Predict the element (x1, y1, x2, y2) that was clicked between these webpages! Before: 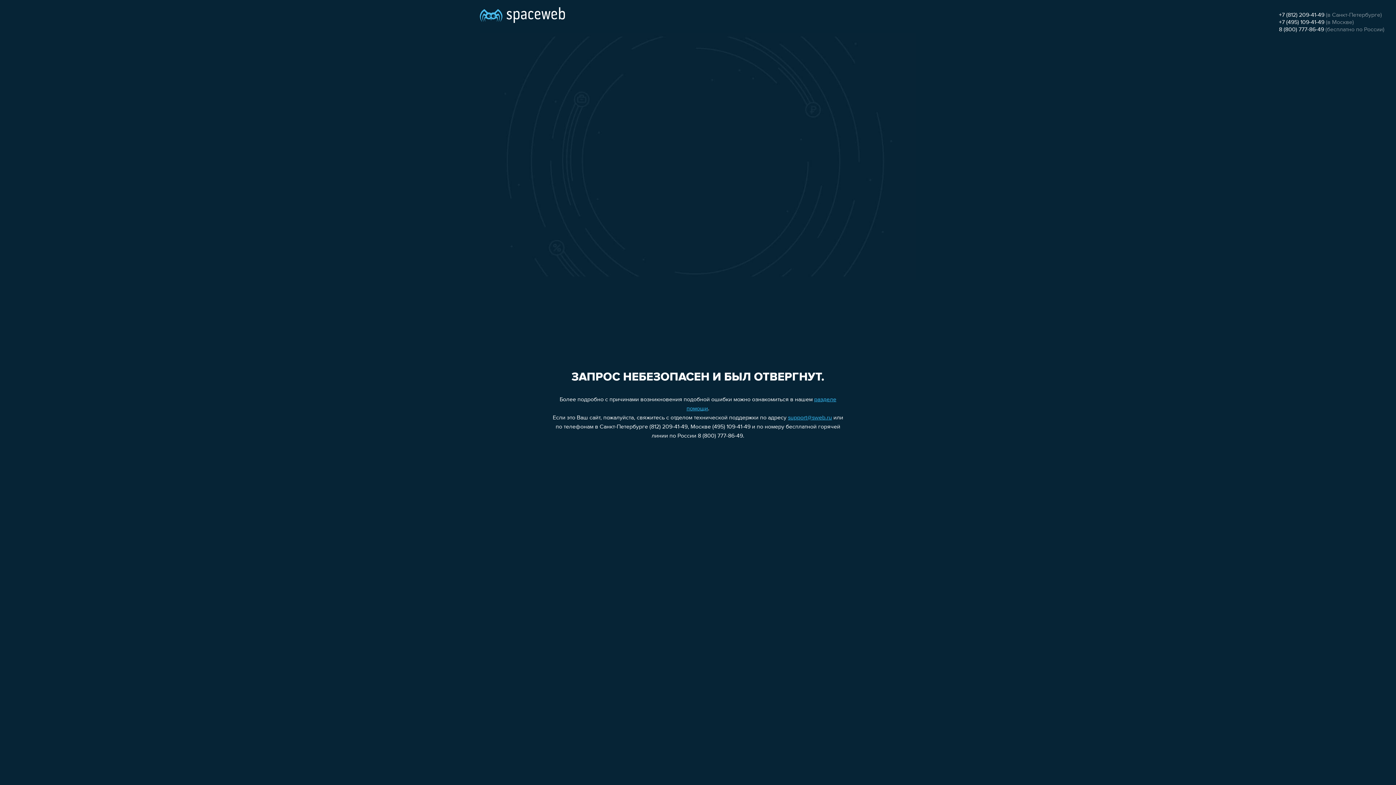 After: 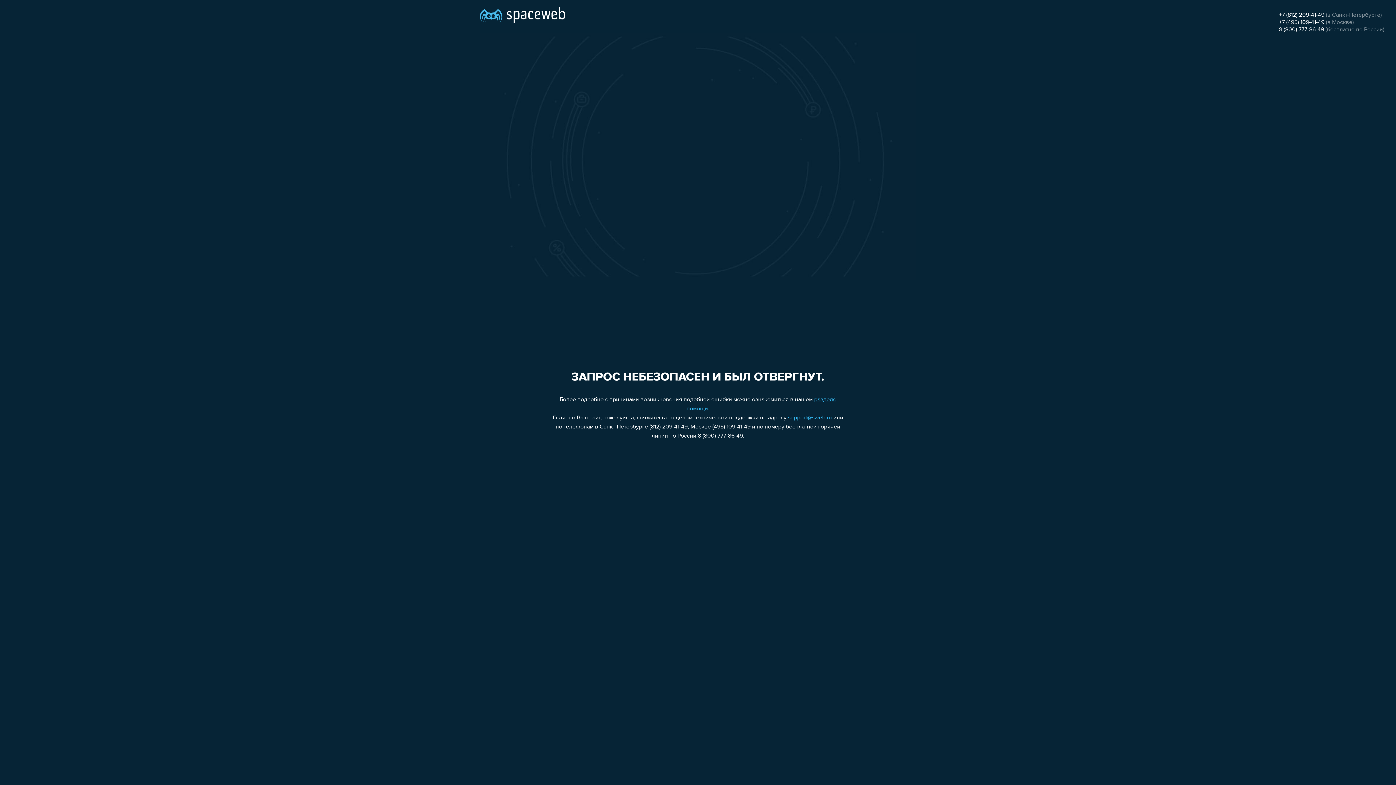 Action: label: +7 (495) 109-41-49 bbox: (1279, 19, 1324, 25)